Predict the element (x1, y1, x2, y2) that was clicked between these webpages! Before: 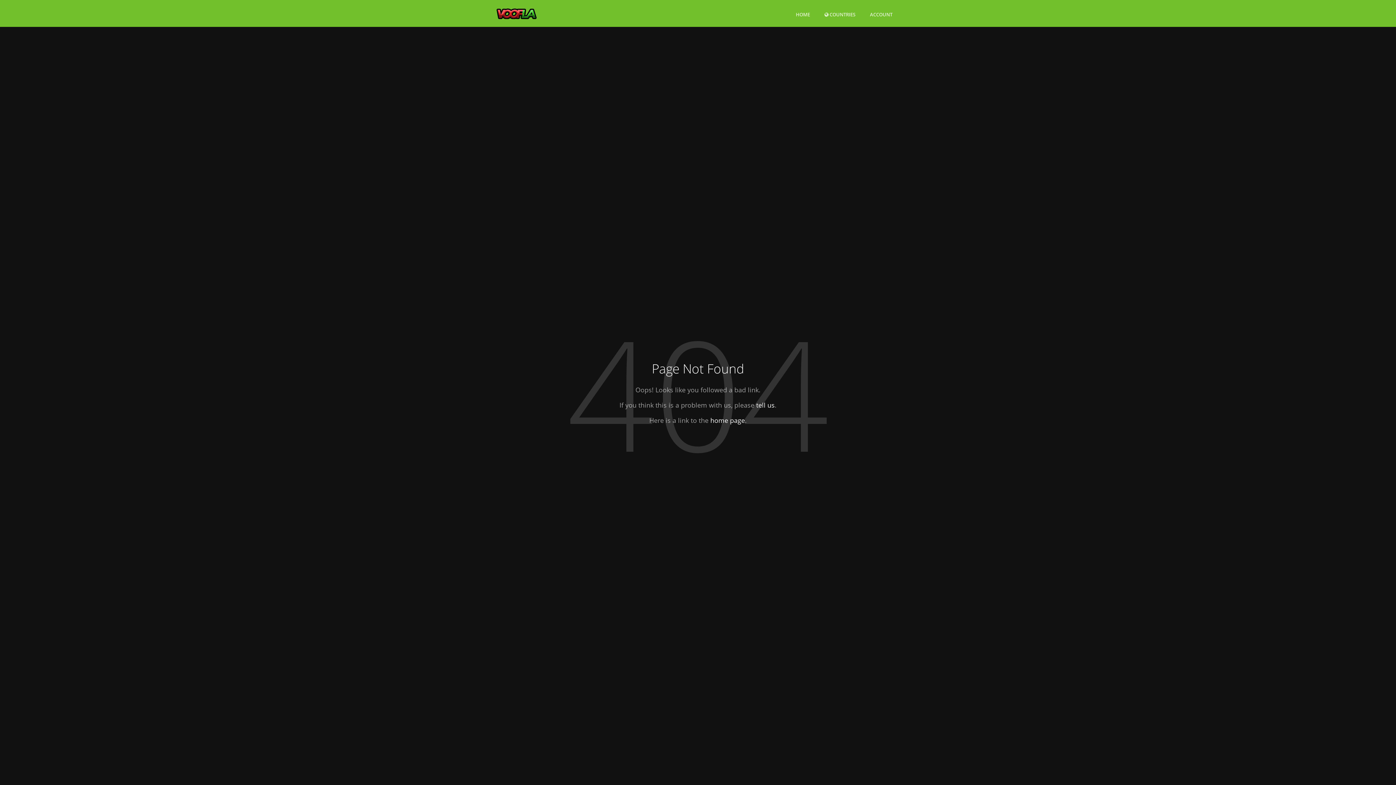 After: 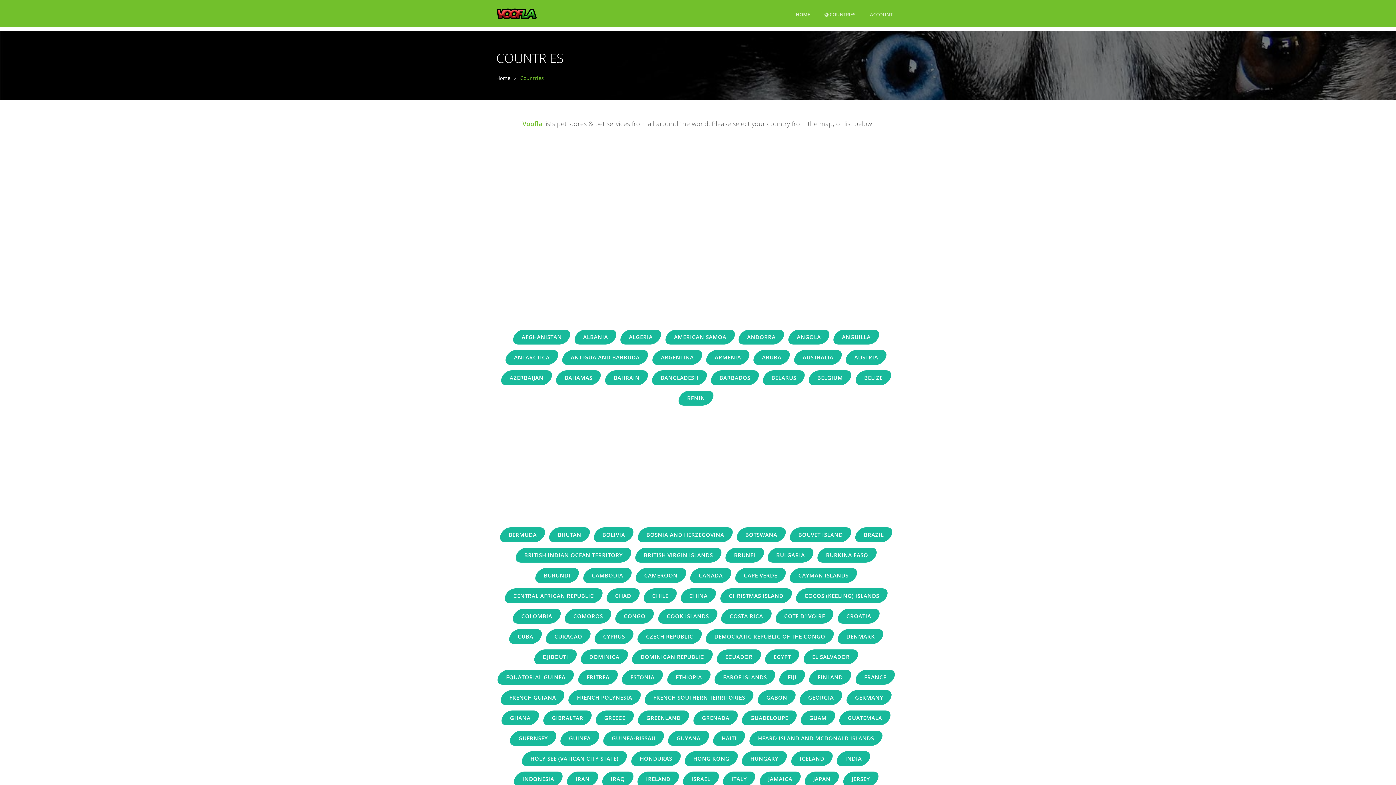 Action: bbox: (824, 8, 855, 20) label:  COUNTRIES
(CURRENT)